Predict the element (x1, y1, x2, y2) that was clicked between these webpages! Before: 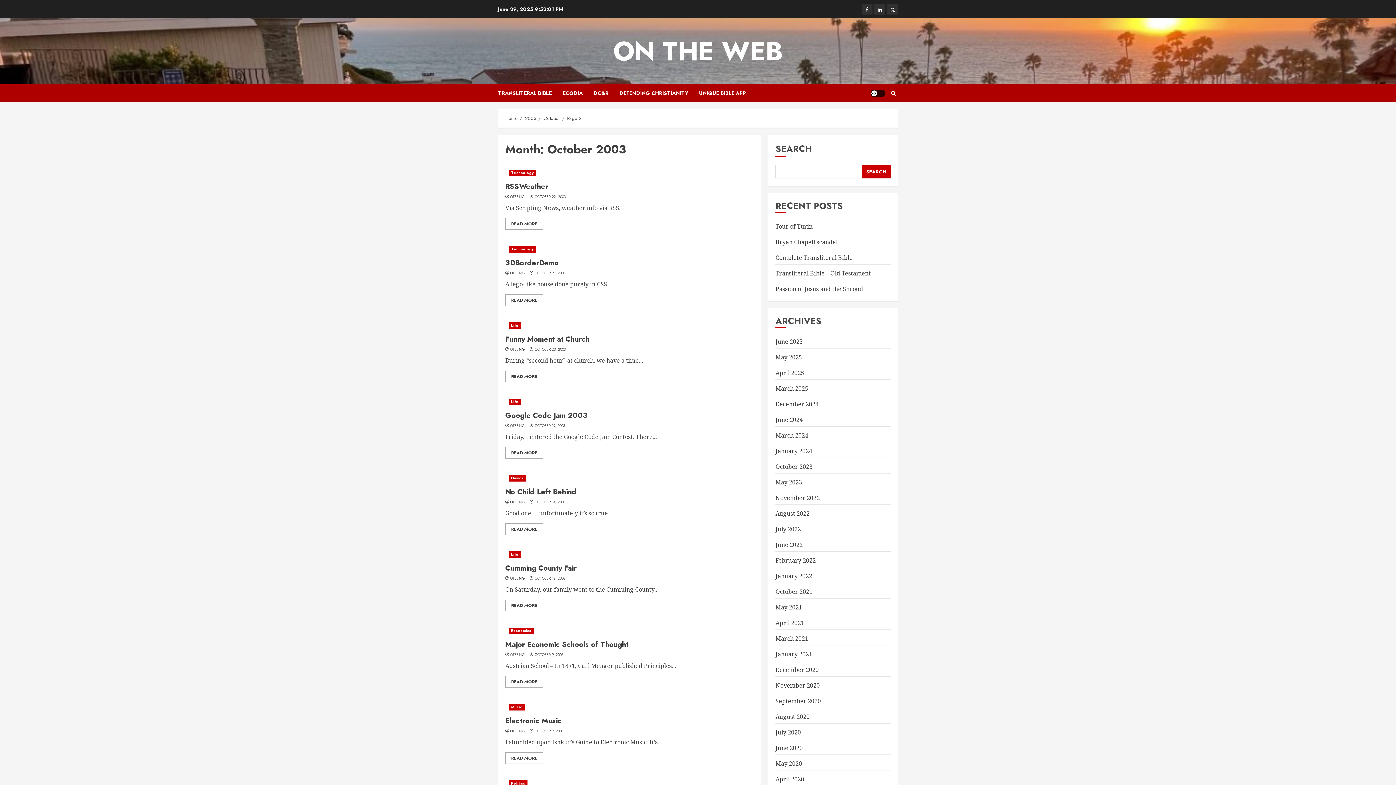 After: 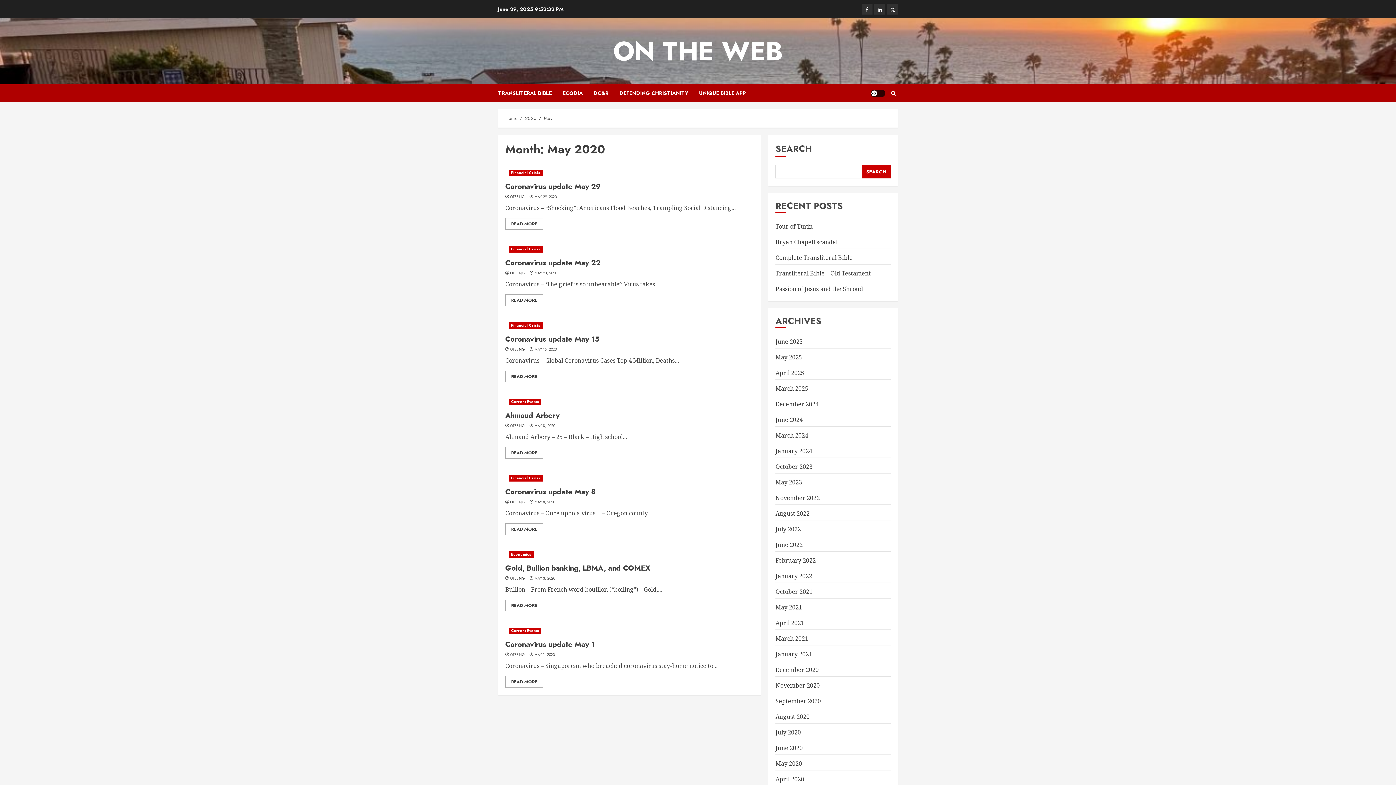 Action: label: May 2020 bbox: (775, 760, 802, 768)